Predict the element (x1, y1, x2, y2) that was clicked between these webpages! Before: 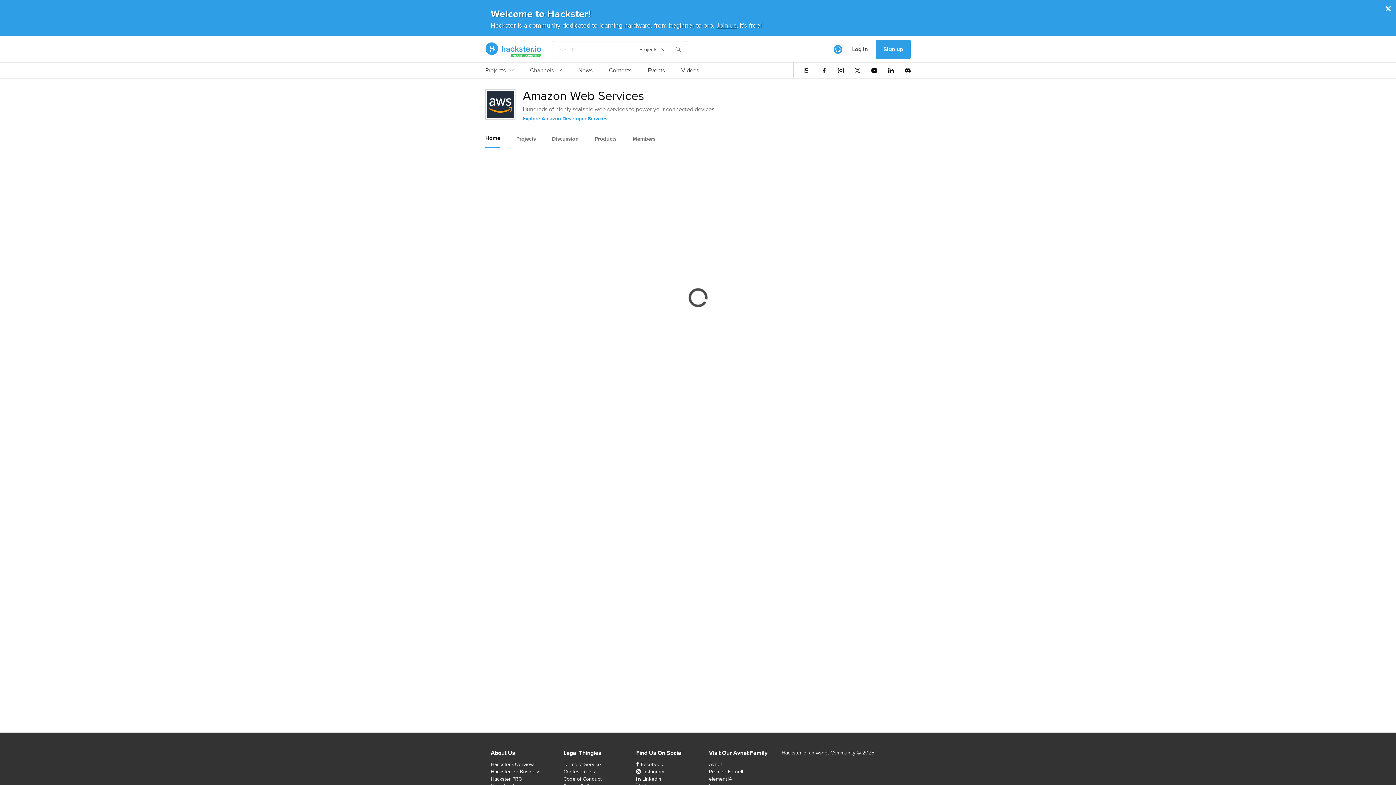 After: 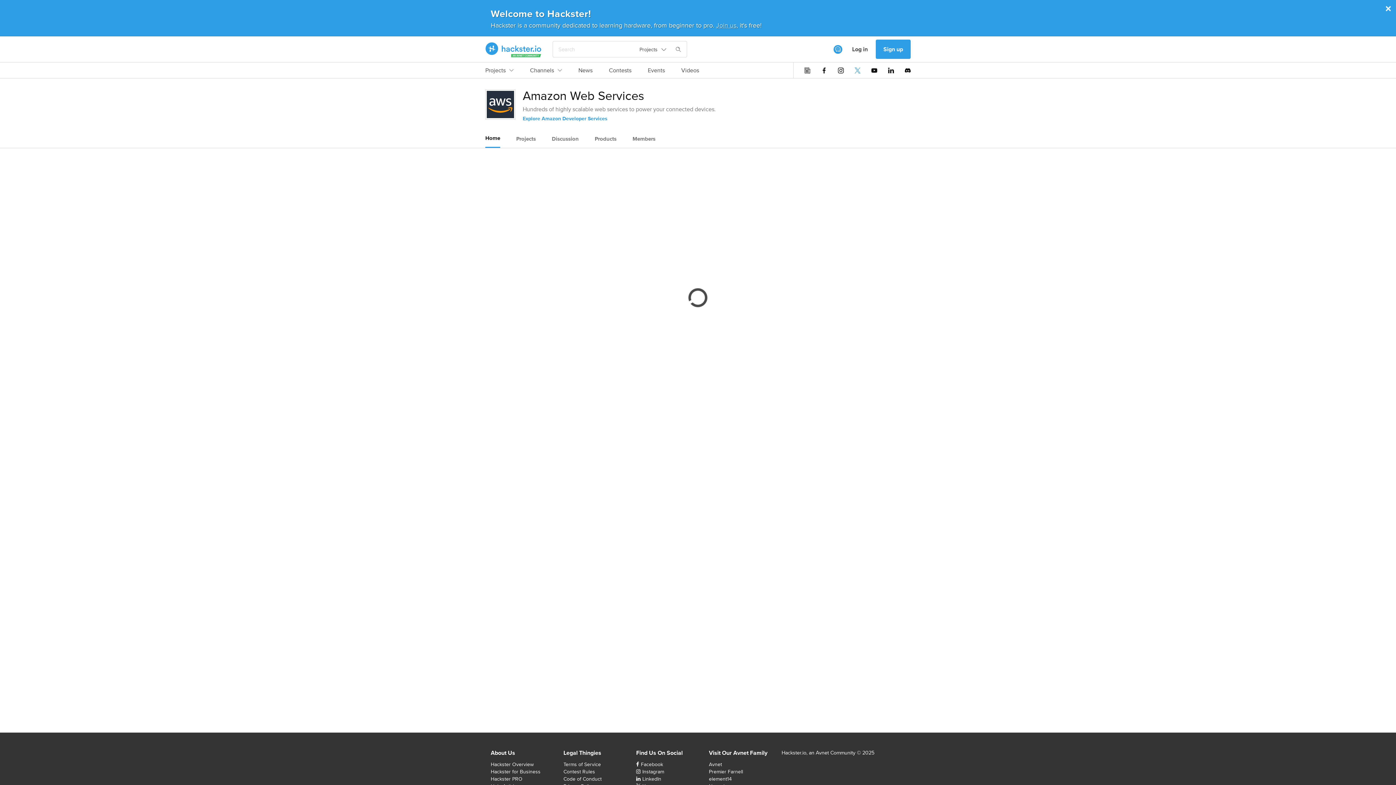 Action: bbox: (854, 67, 860, 73)